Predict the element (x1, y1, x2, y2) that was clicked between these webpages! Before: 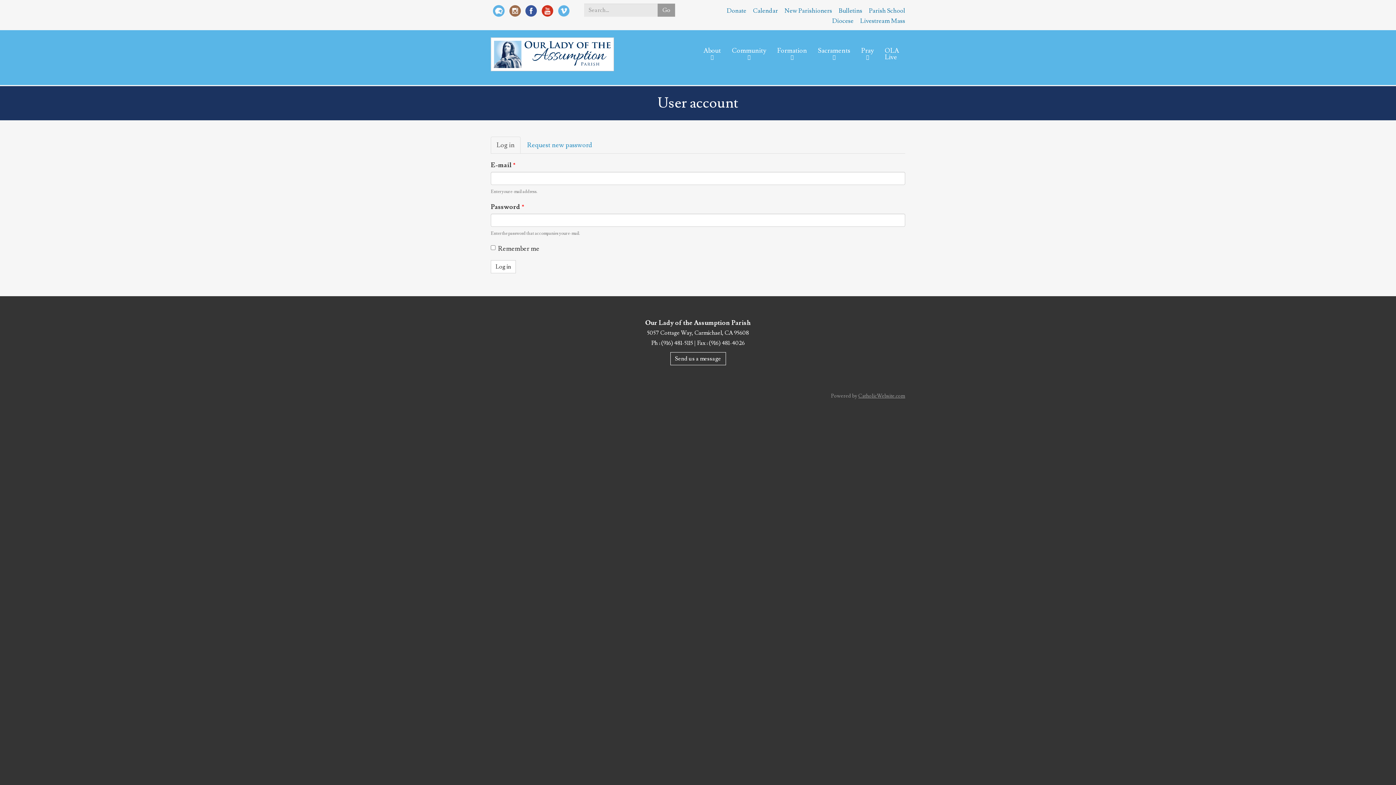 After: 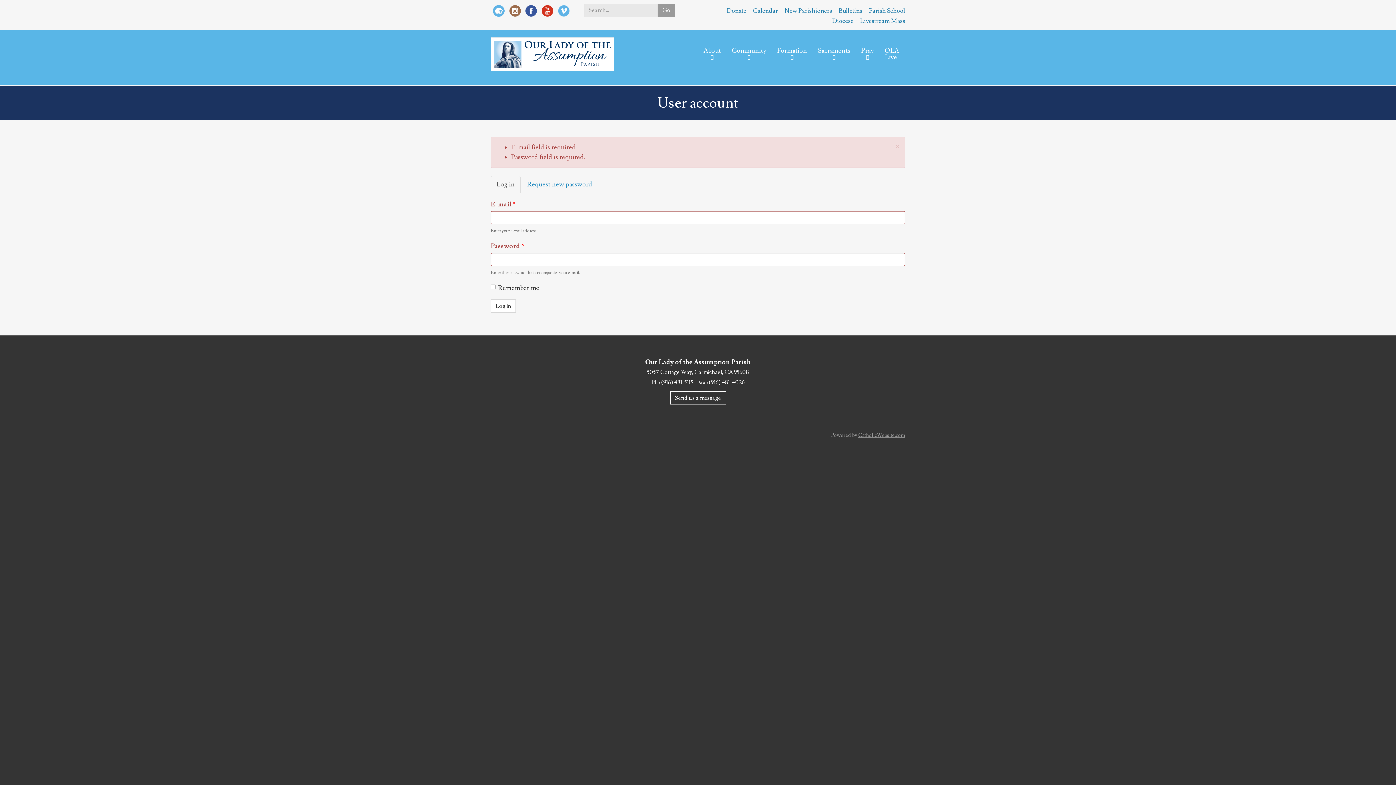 Action: bbox: (490, 260, 516, 273) label: Log in